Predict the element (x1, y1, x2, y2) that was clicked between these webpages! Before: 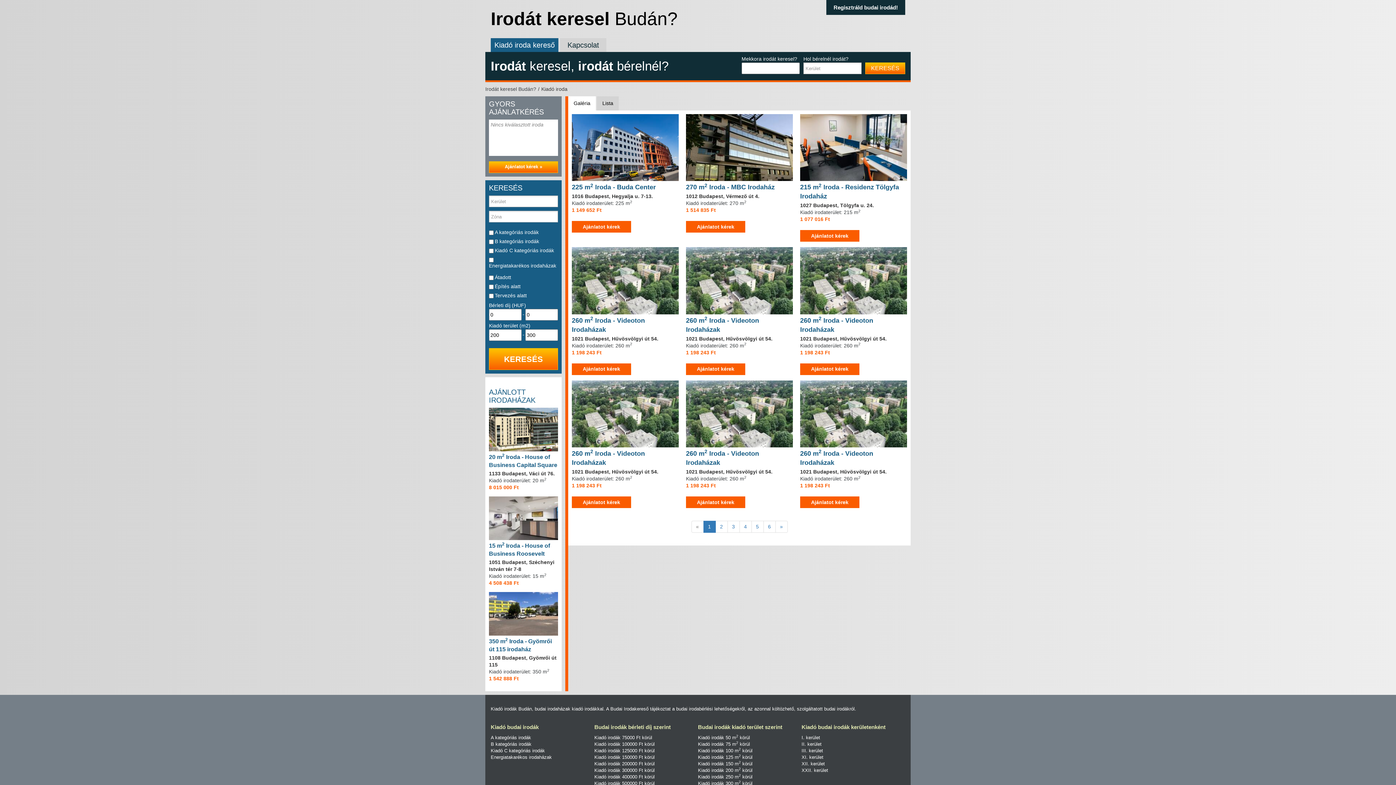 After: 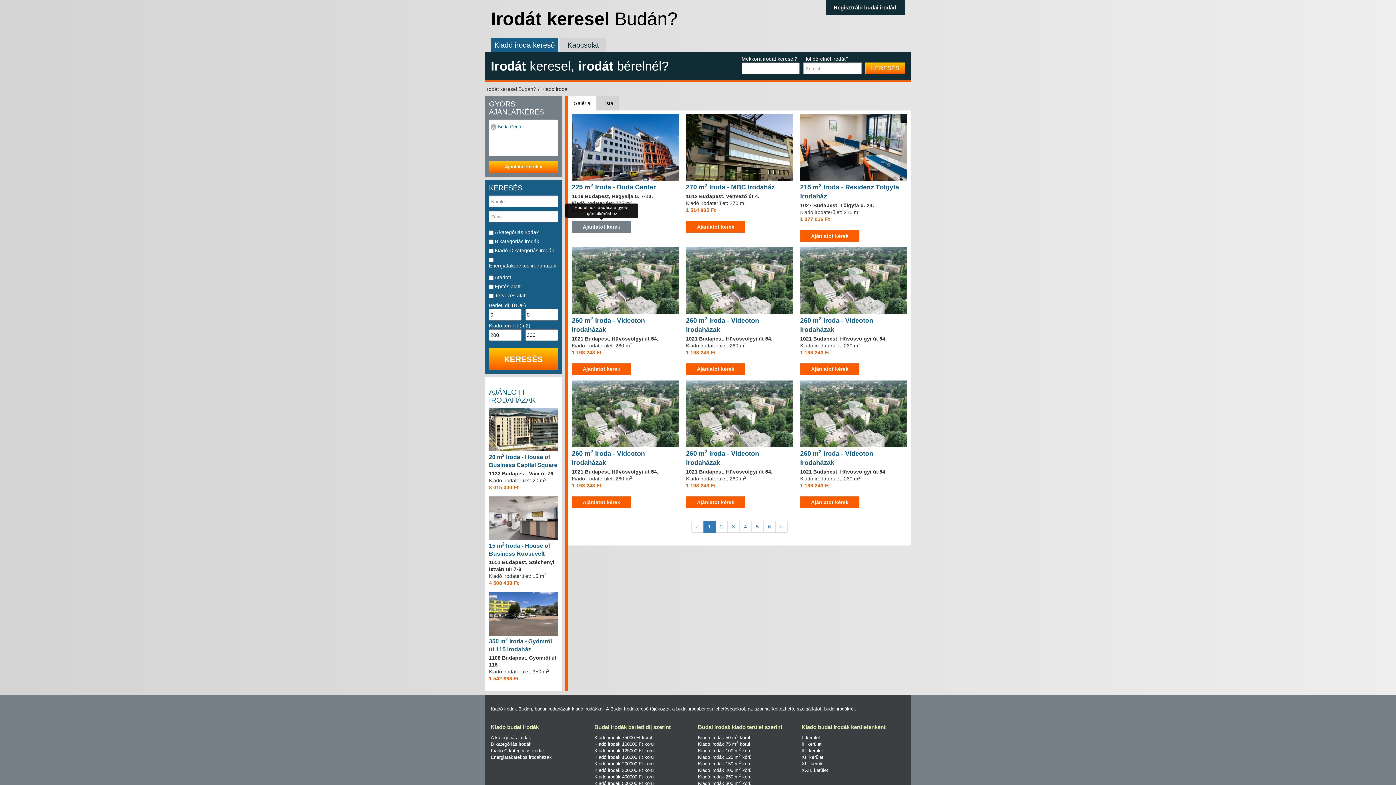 Action: label: Ajánlatot kérek bbox: (572, 221, 631, 232)